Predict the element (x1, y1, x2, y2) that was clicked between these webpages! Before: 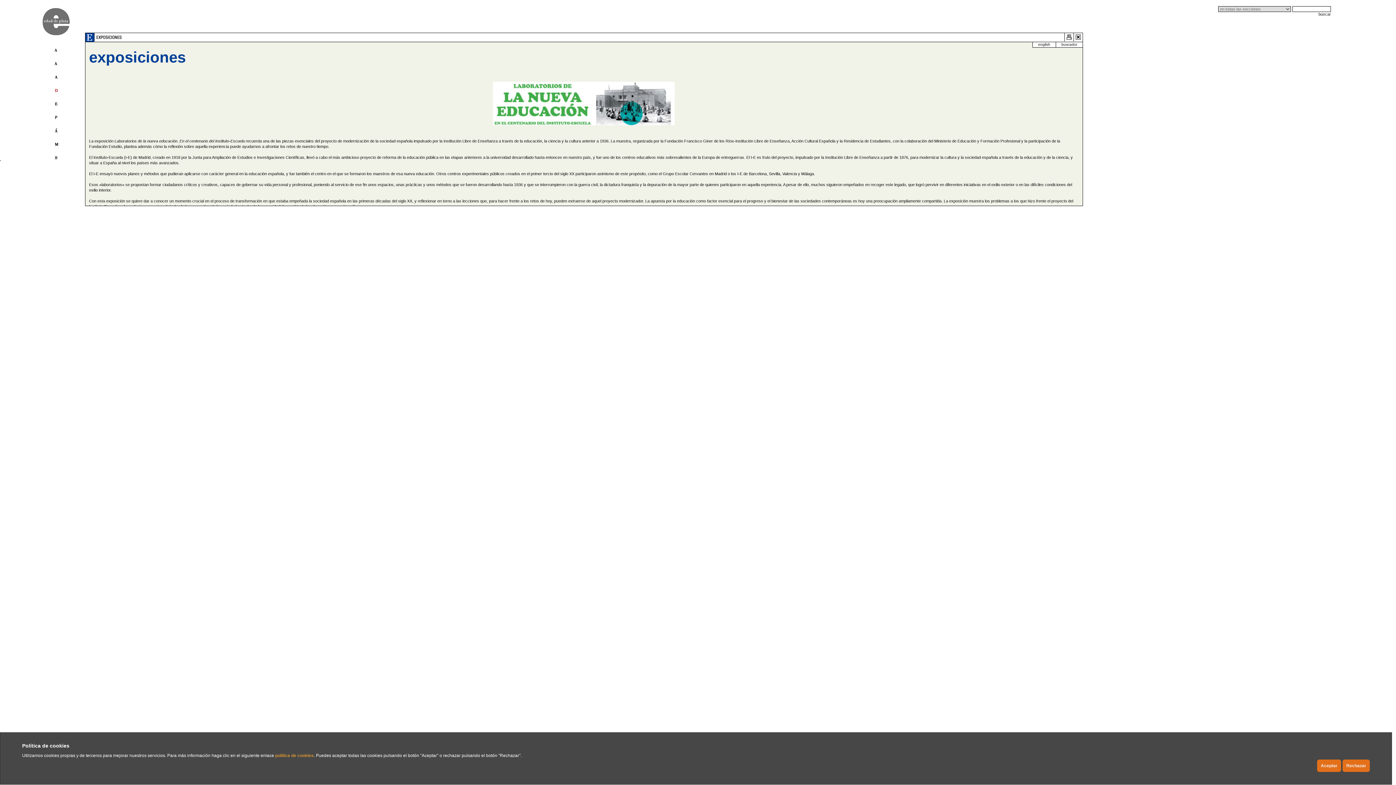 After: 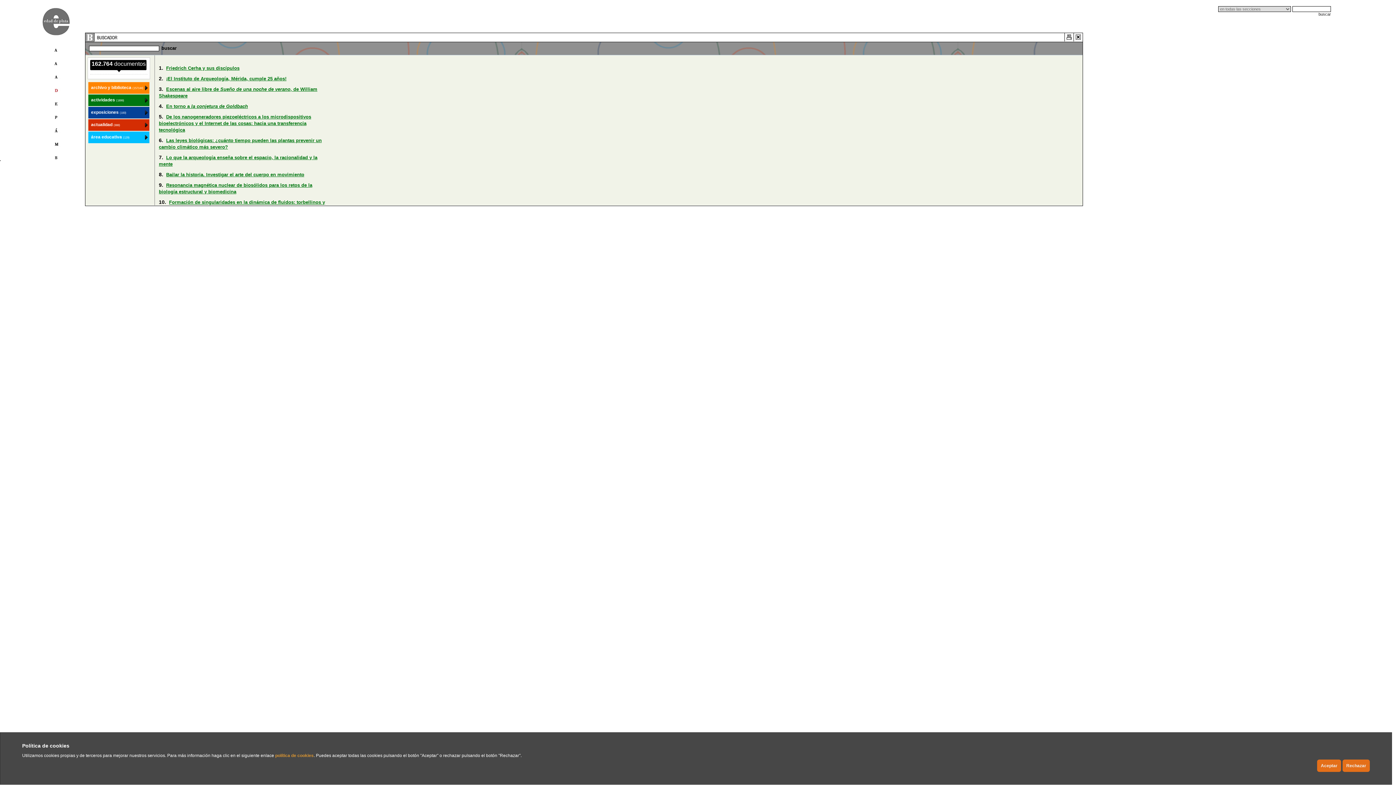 Action: label: buscar bbox: (1318, 12, 1331, 16)